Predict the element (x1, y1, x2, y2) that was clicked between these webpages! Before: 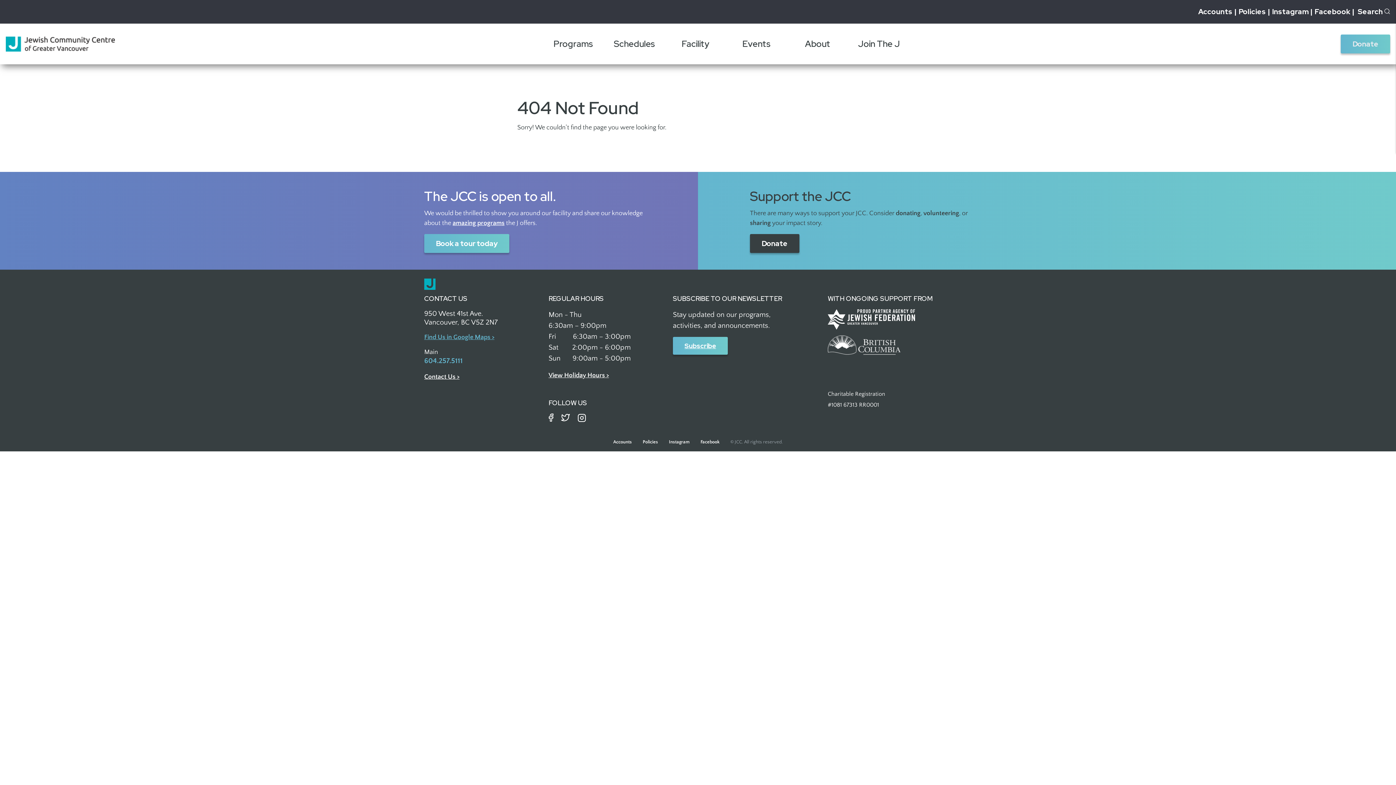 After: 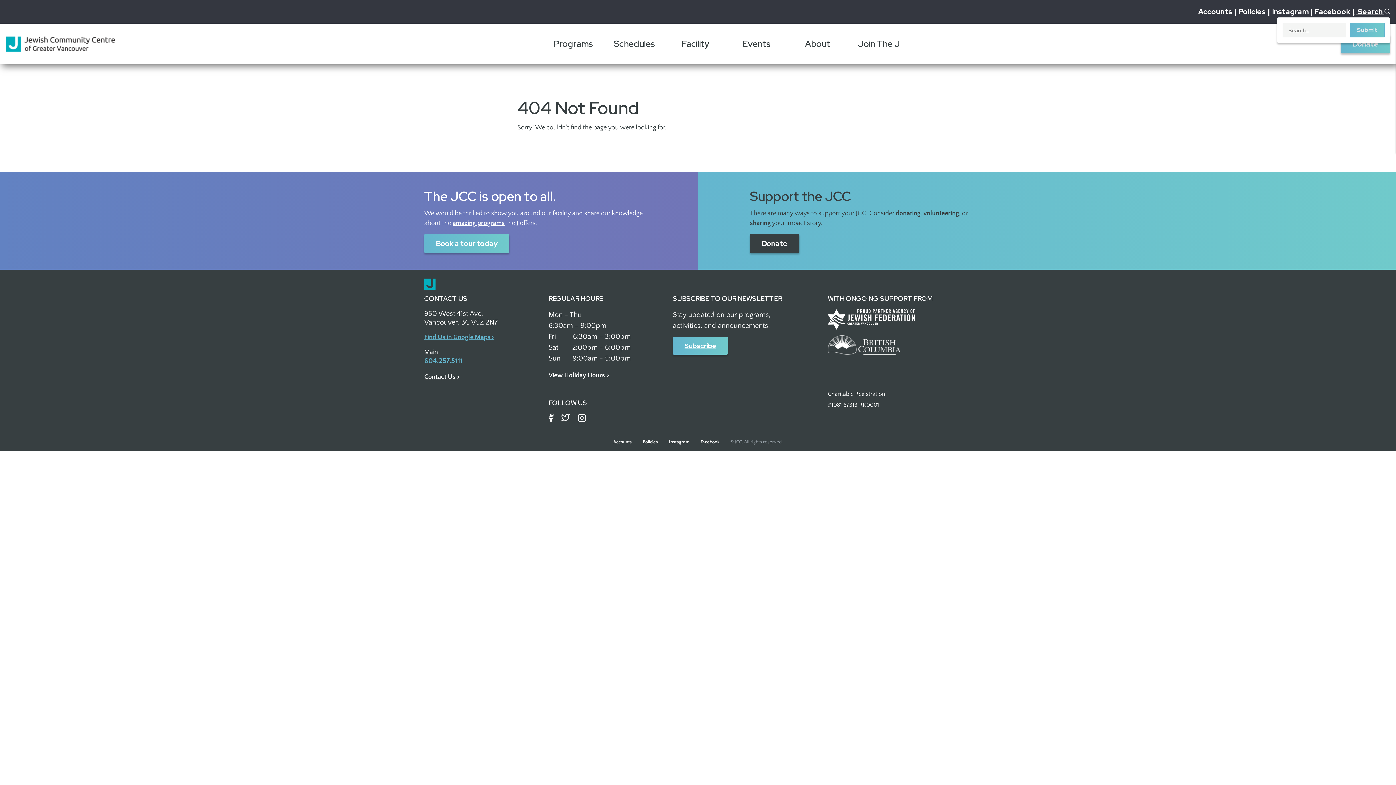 Action: label:  Search  bbox: (1352, 6, 1390, 16)